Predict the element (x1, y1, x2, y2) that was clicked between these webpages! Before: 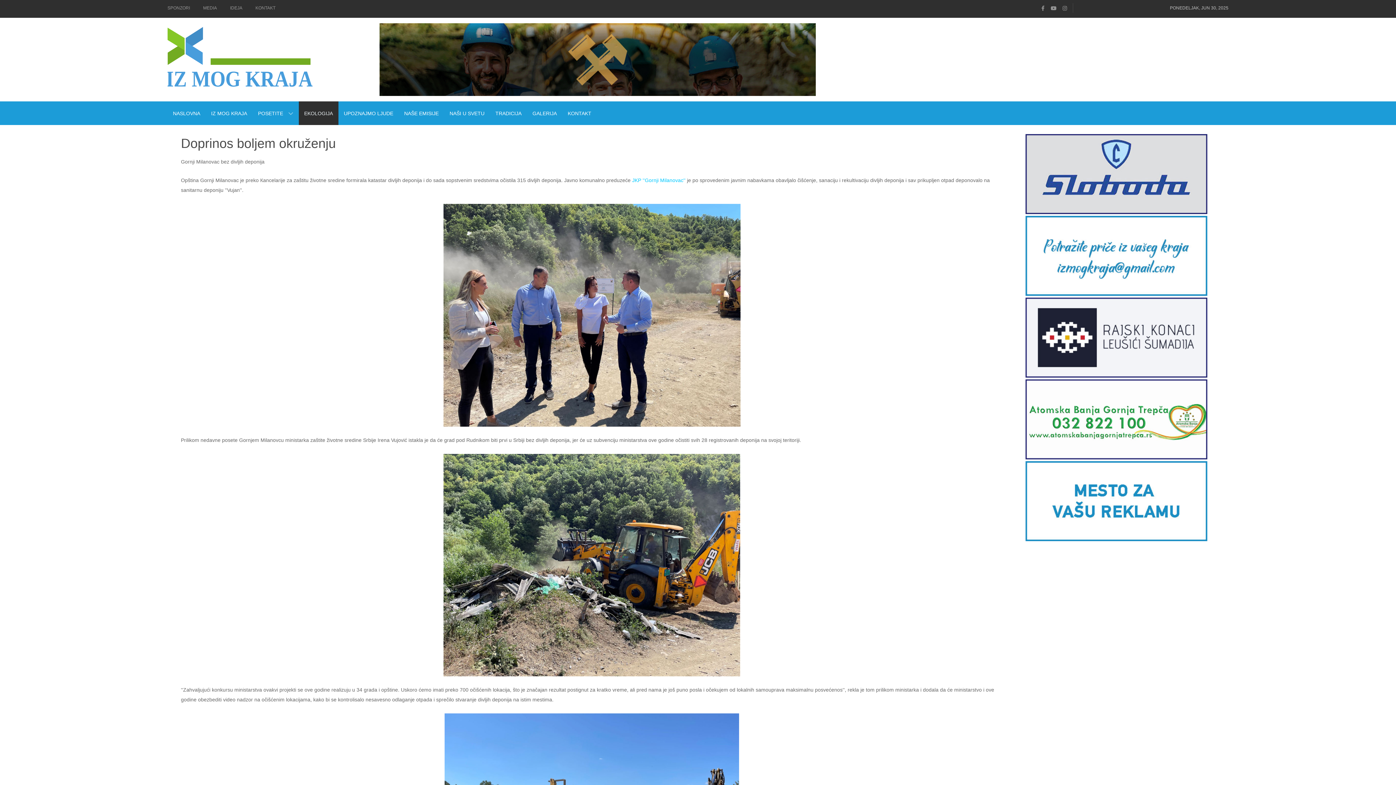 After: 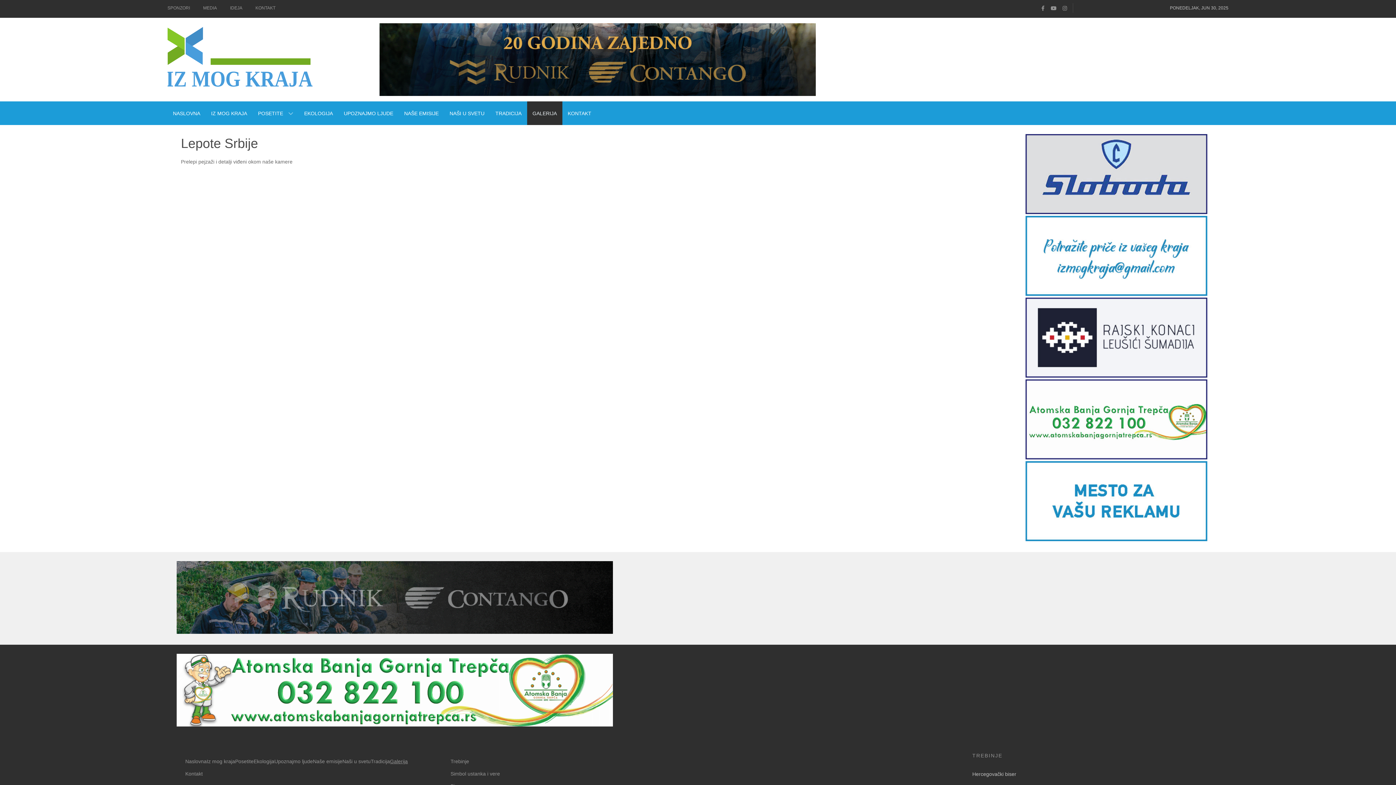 Action: bbox: (527, 101, 562, 125) label: GALERIJA